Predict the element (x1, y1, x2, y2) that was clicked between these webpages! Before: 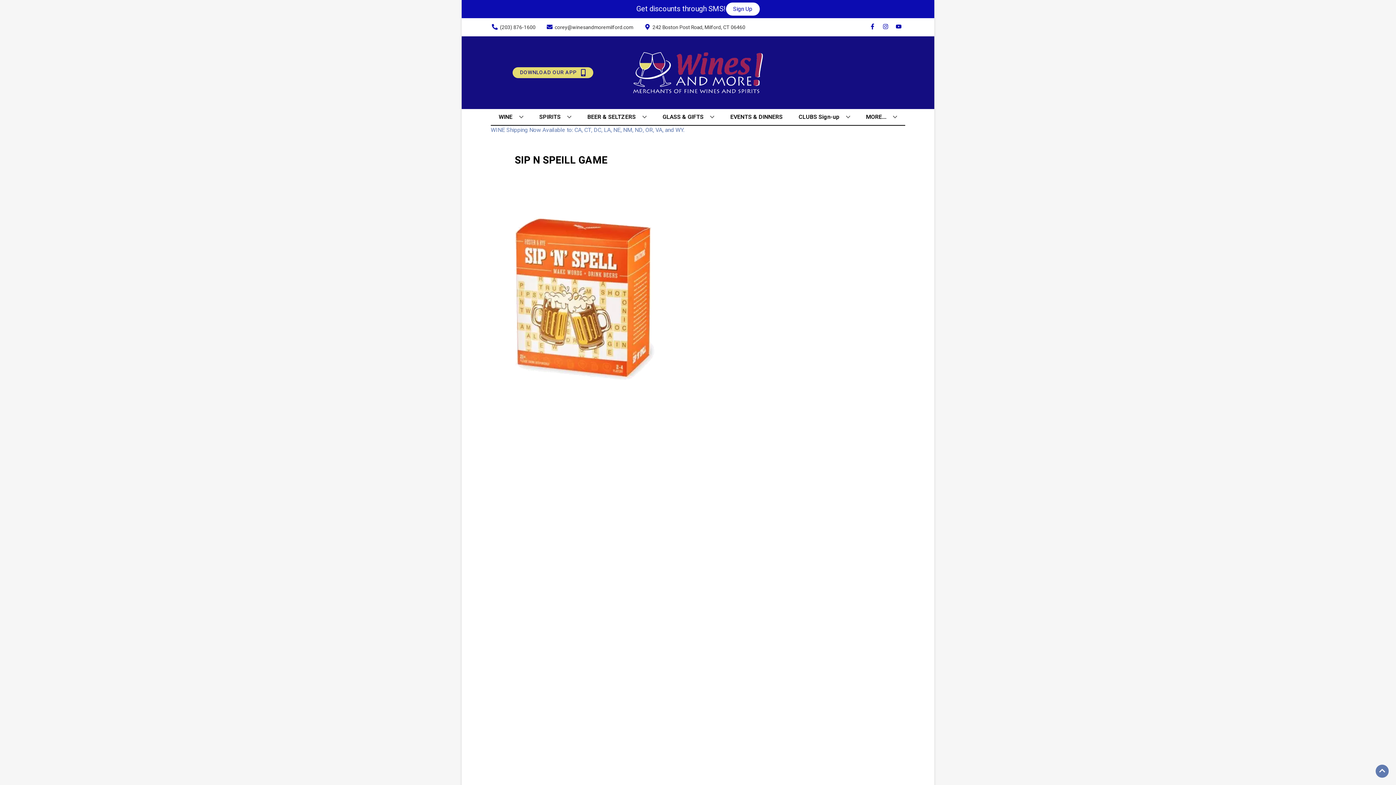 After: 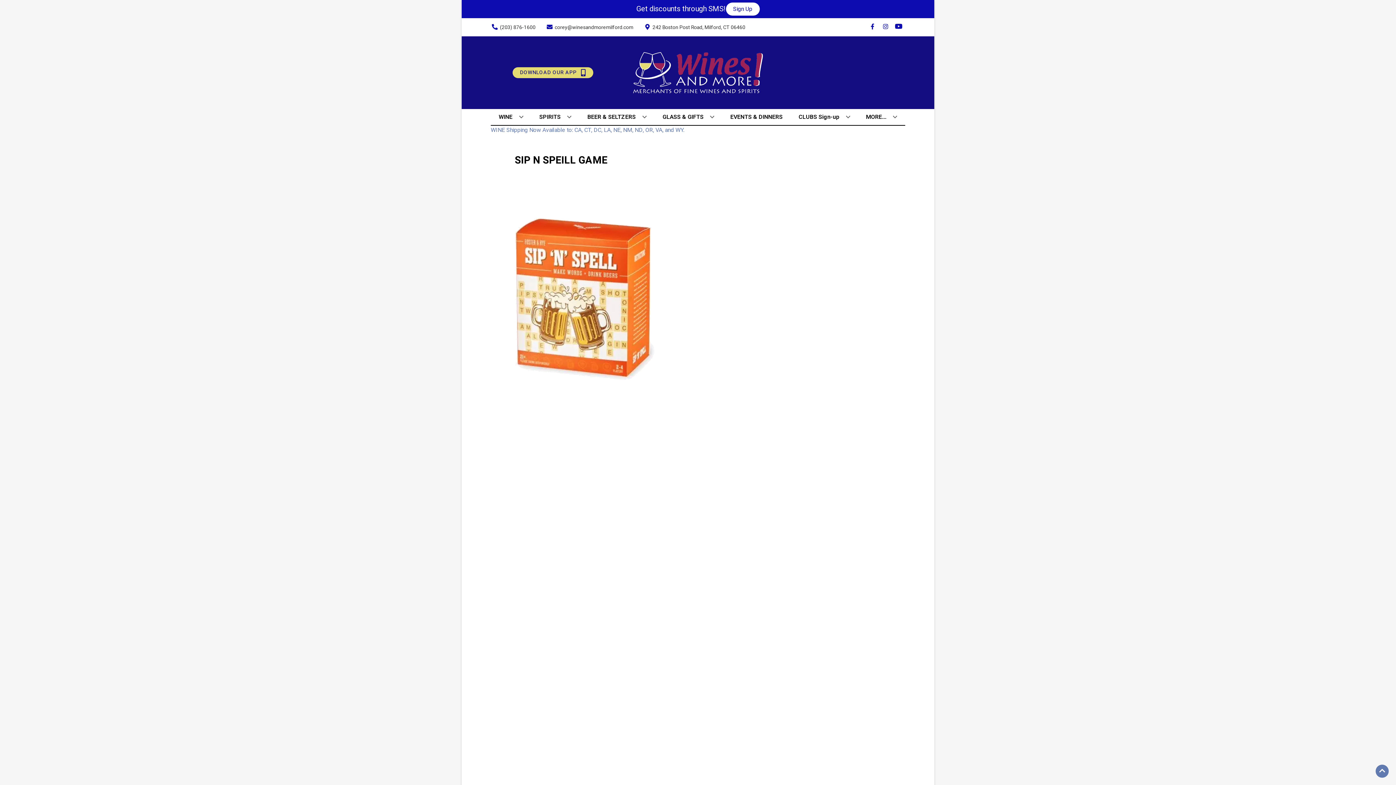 Action: bbox: (892, 23, 905, 30) label: Opens youtube in a new tab